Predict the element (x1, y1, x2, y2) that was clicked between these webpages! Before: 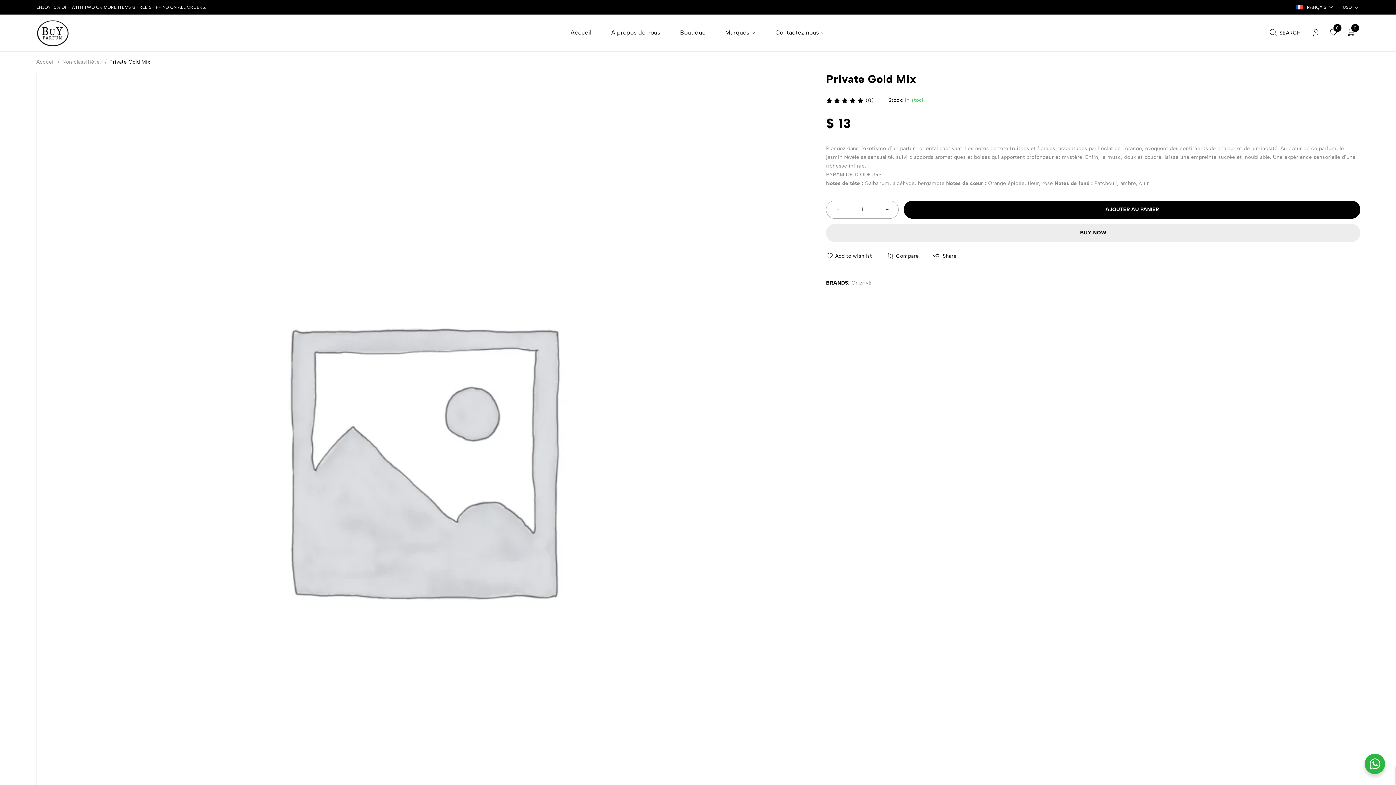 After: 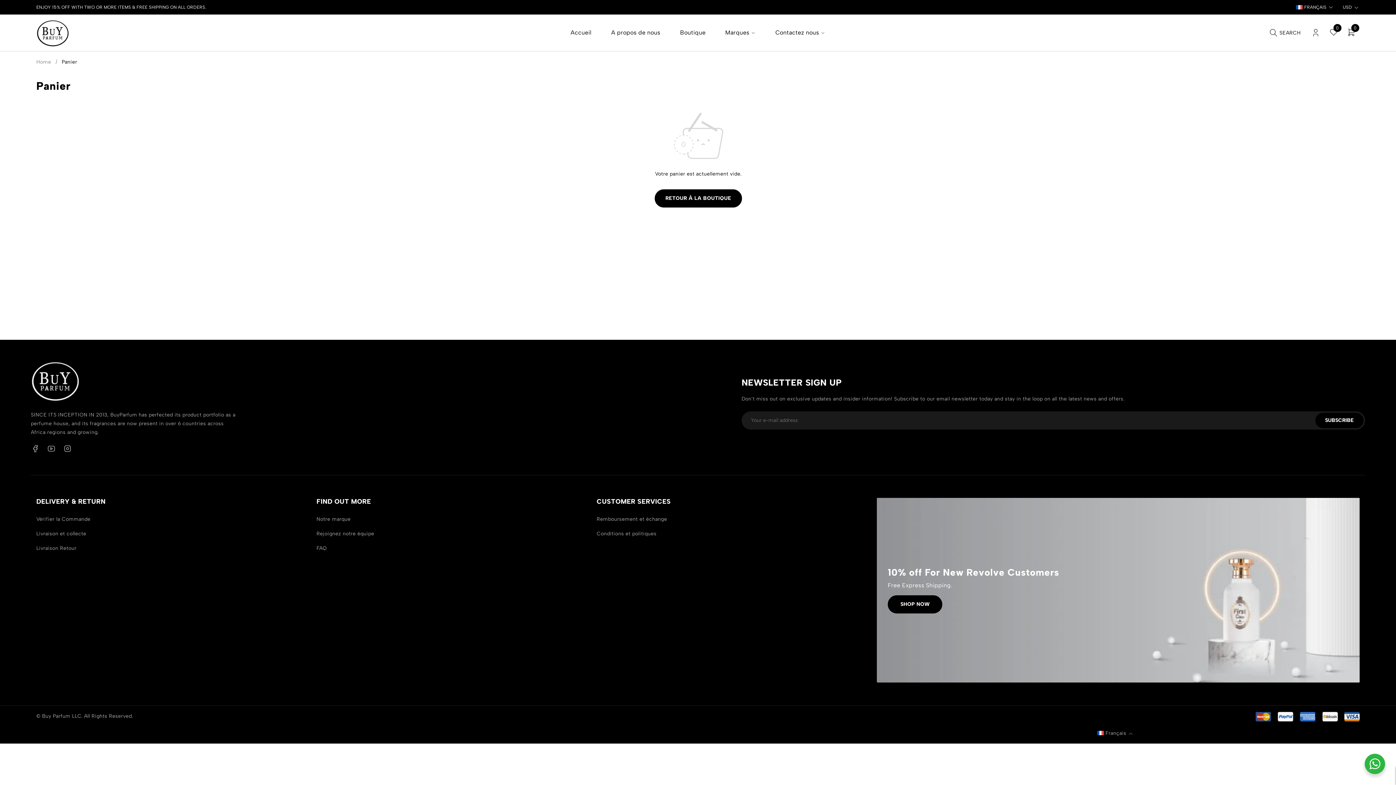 Action: label: 0 bbox: (1342, 23, 1360, 41)